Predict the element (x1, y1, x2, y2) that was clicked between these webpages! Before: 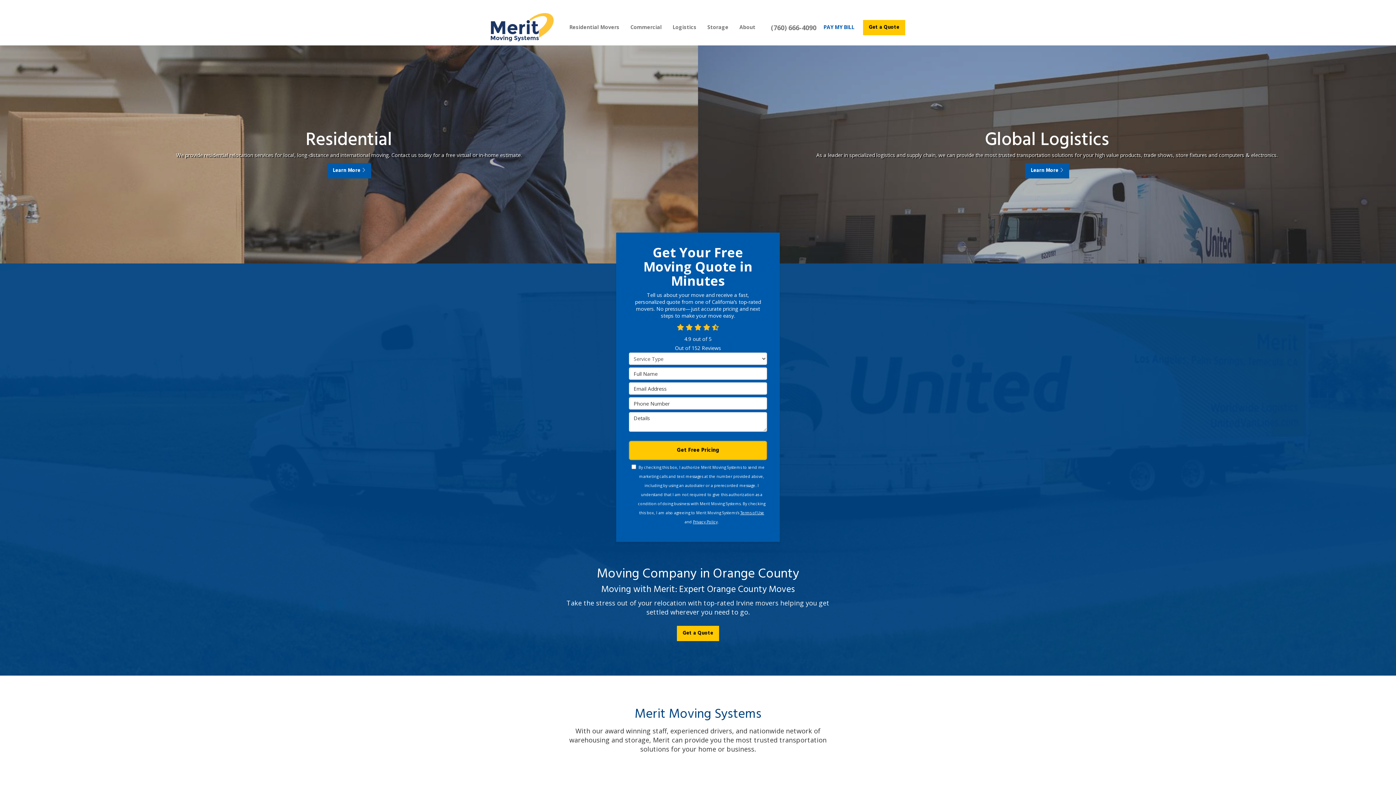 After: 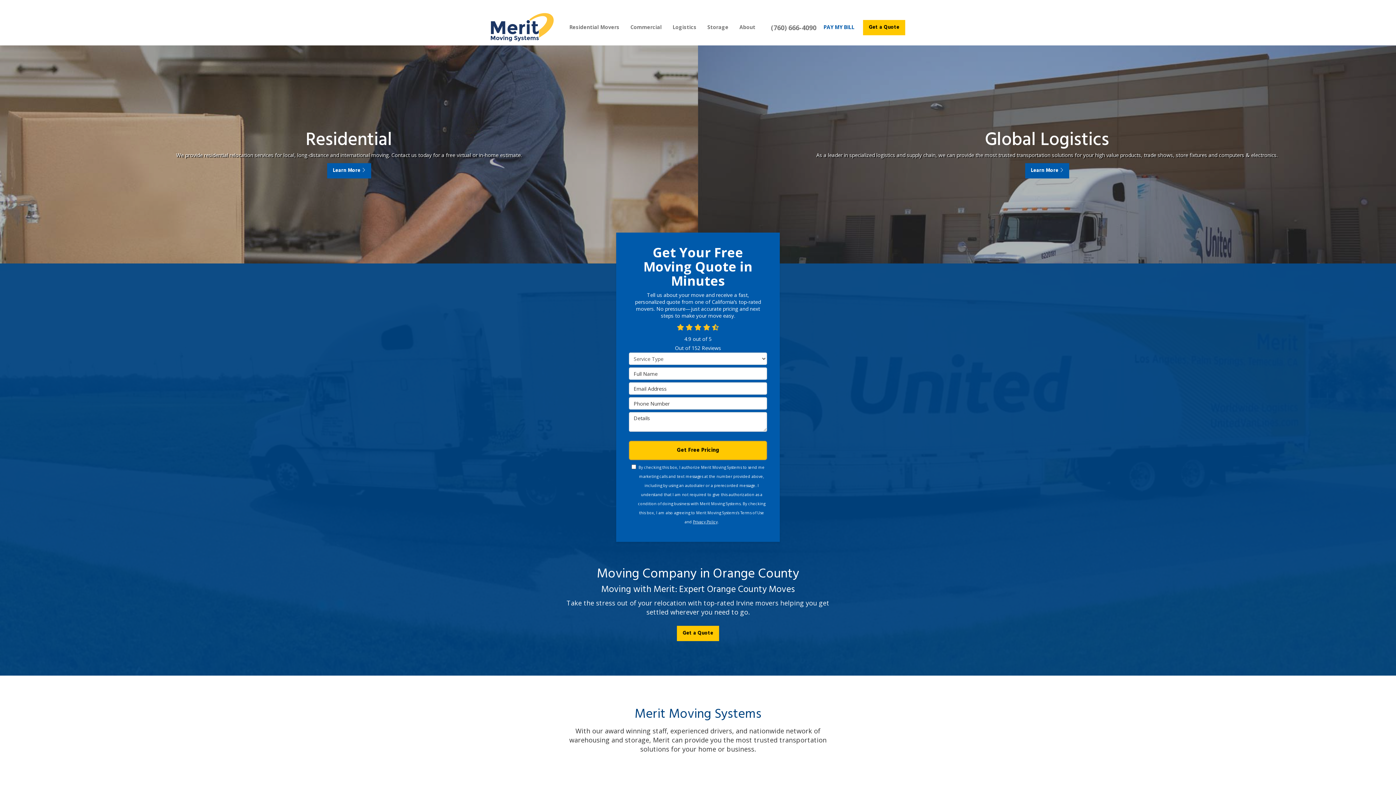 Action: bbox: (740, 510, 764, 515) label: Terms of Use